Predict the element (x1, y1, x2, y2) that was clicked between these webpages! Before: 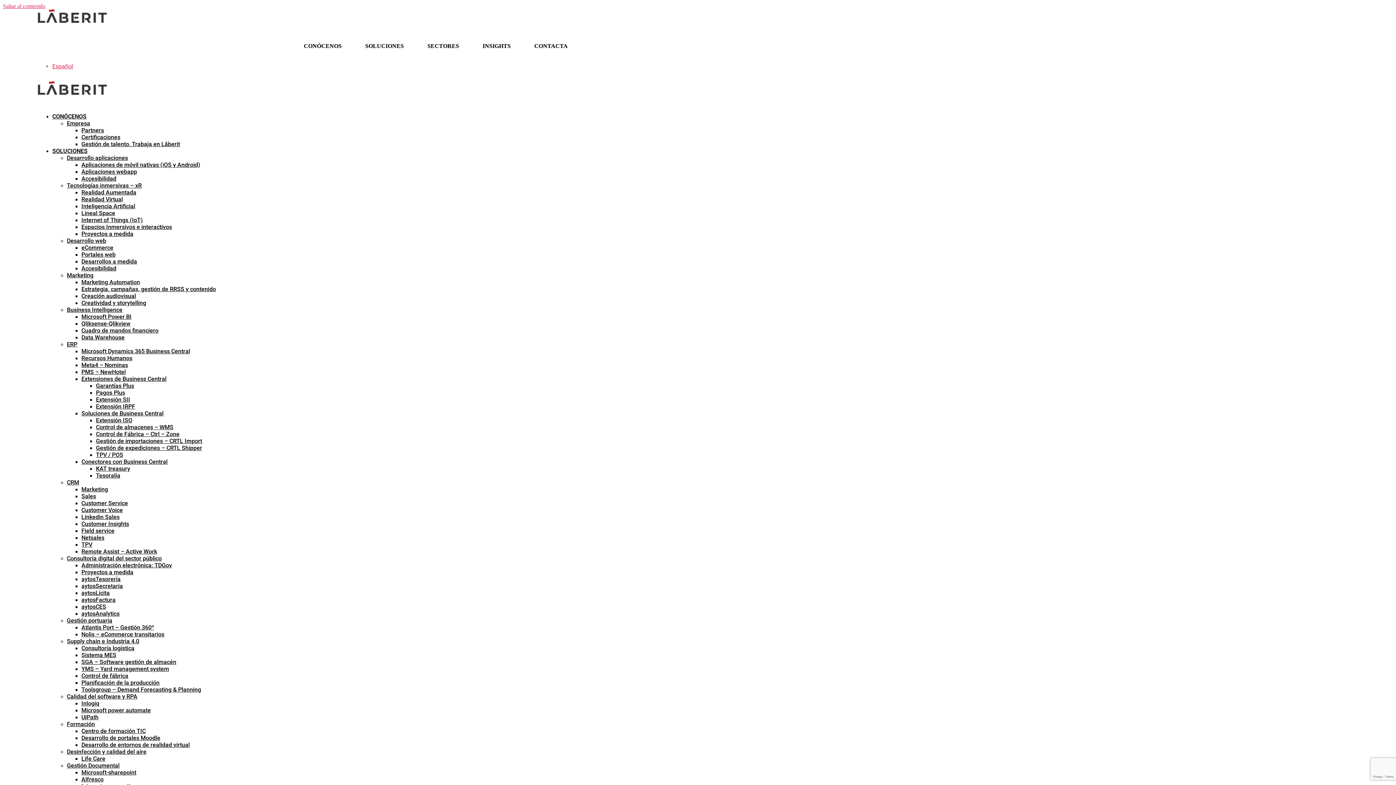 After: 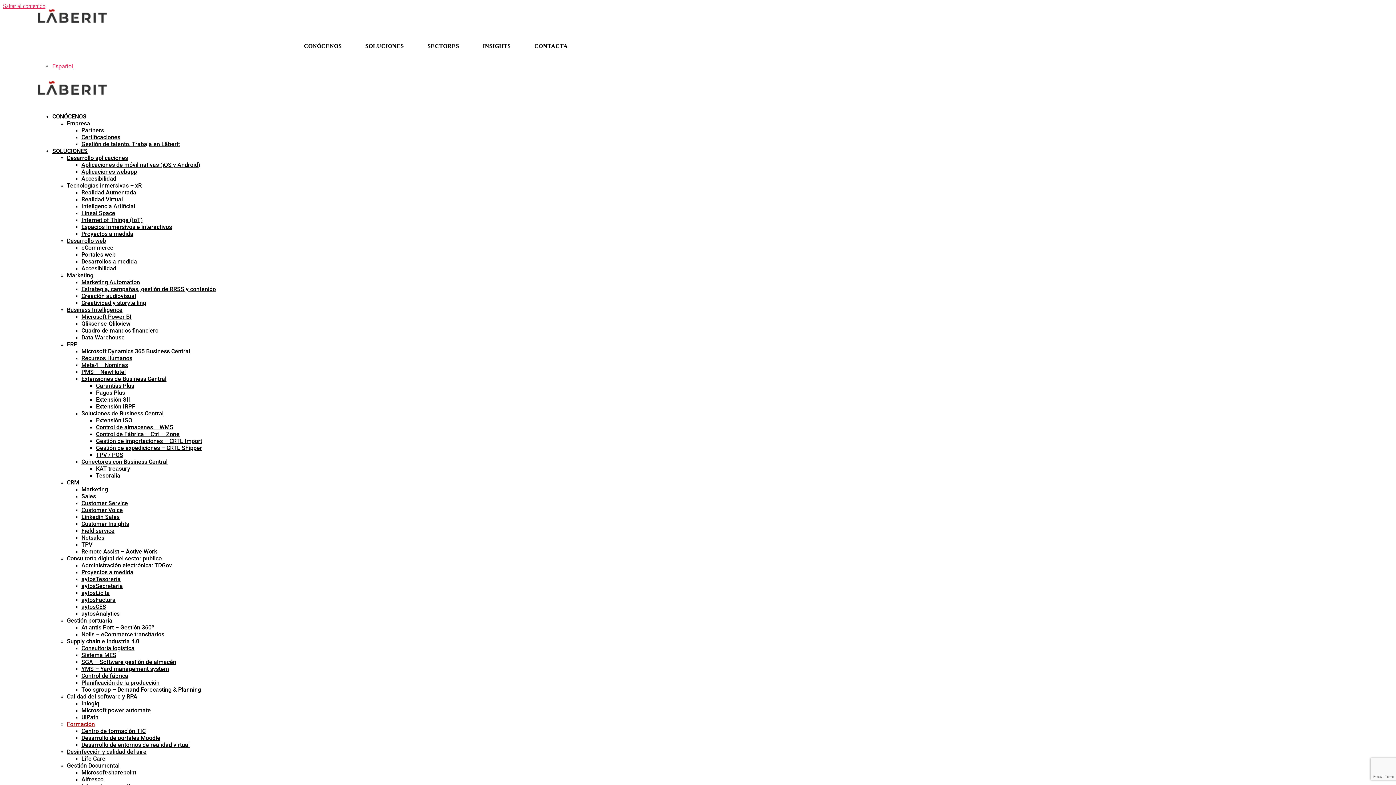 Action: bbox: (66, 721, 94, 728) label: Formación